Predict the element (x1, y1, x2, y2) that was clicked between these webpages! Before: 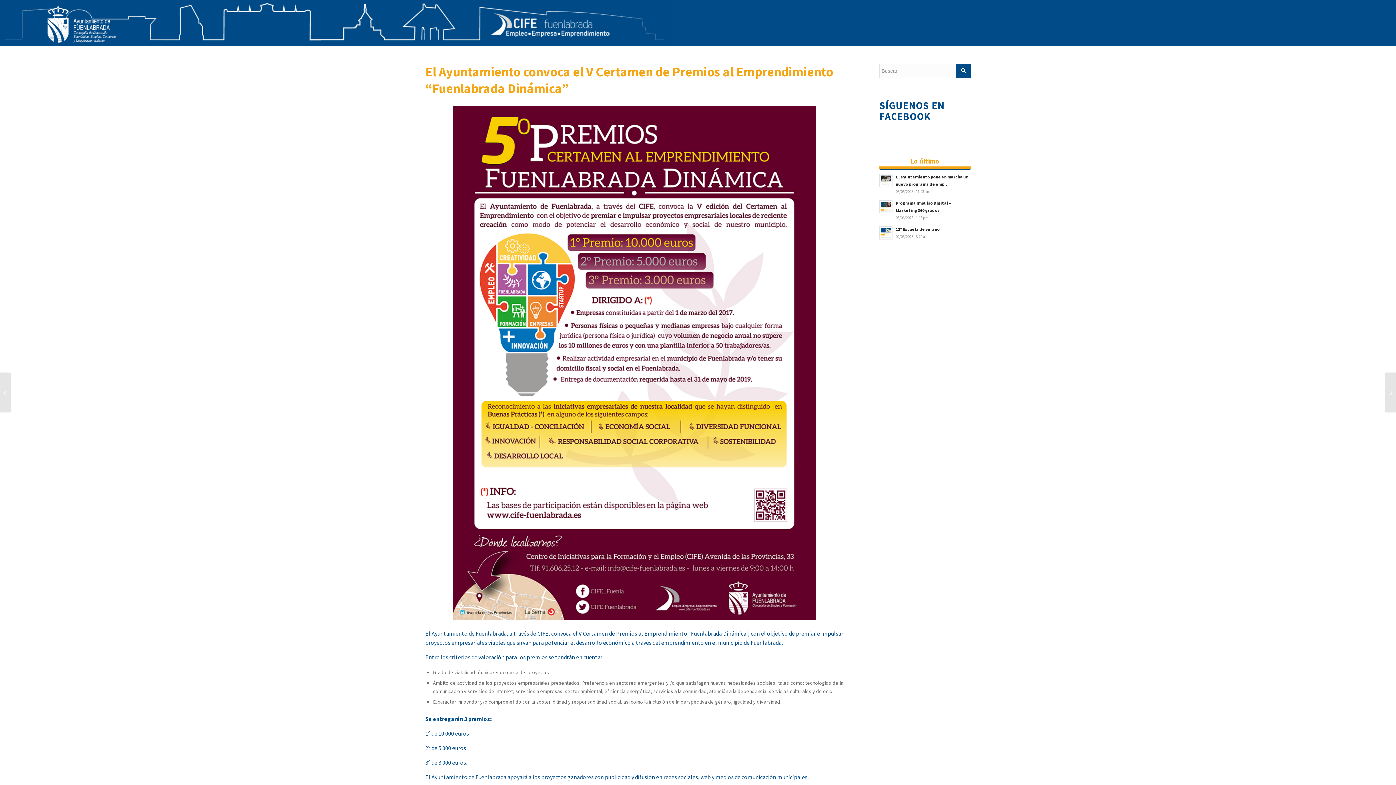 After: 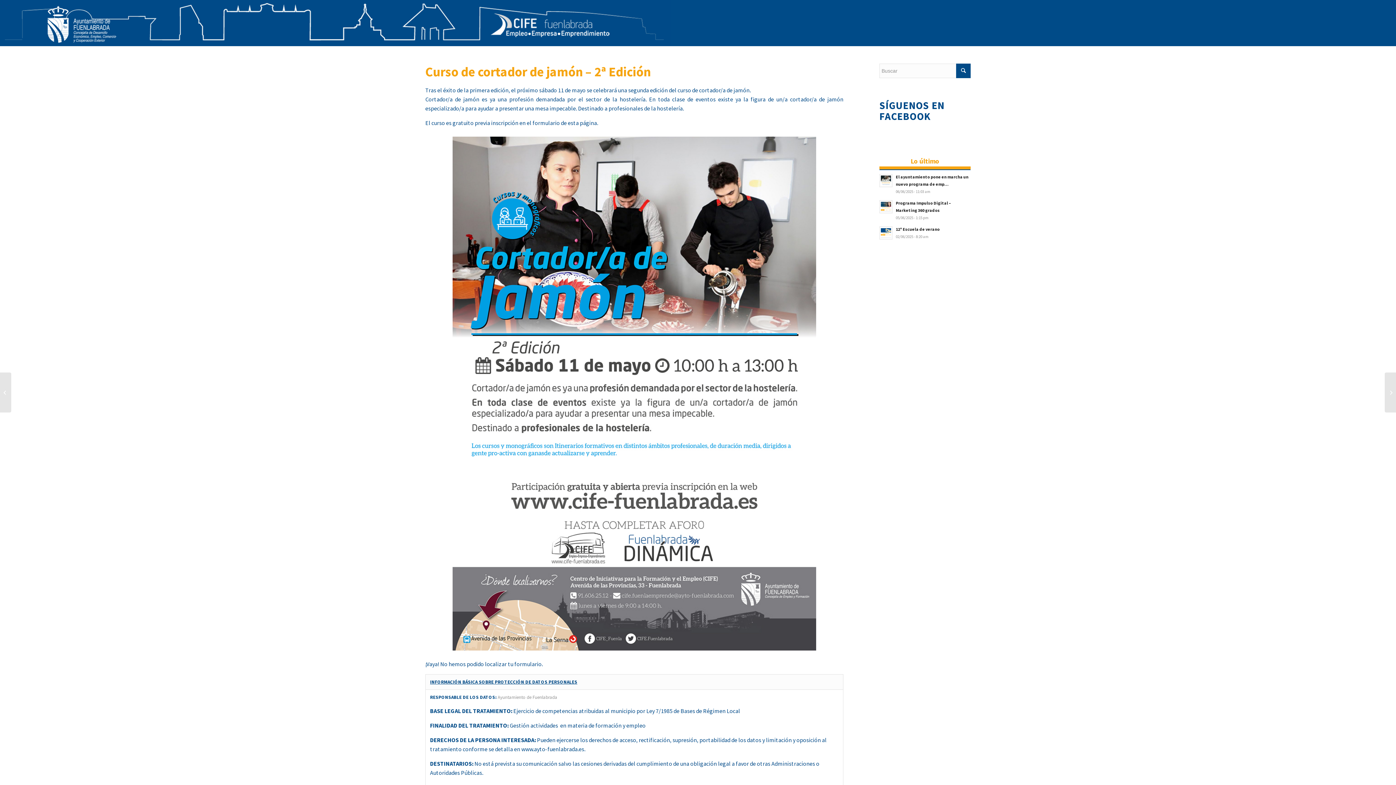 Action: label: Curso de cortador de jamón – 2ª Edición	 bbox: (0, 372, 11, 412)